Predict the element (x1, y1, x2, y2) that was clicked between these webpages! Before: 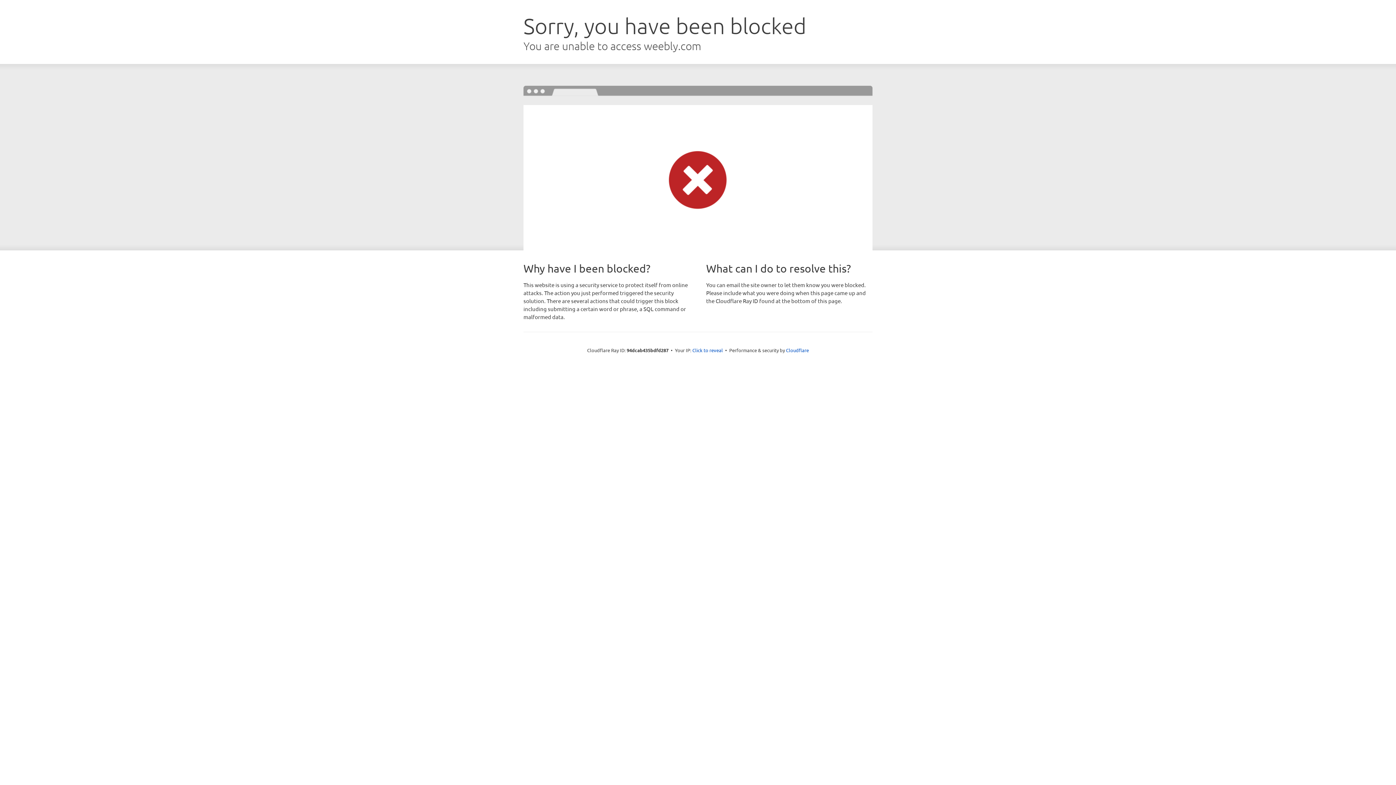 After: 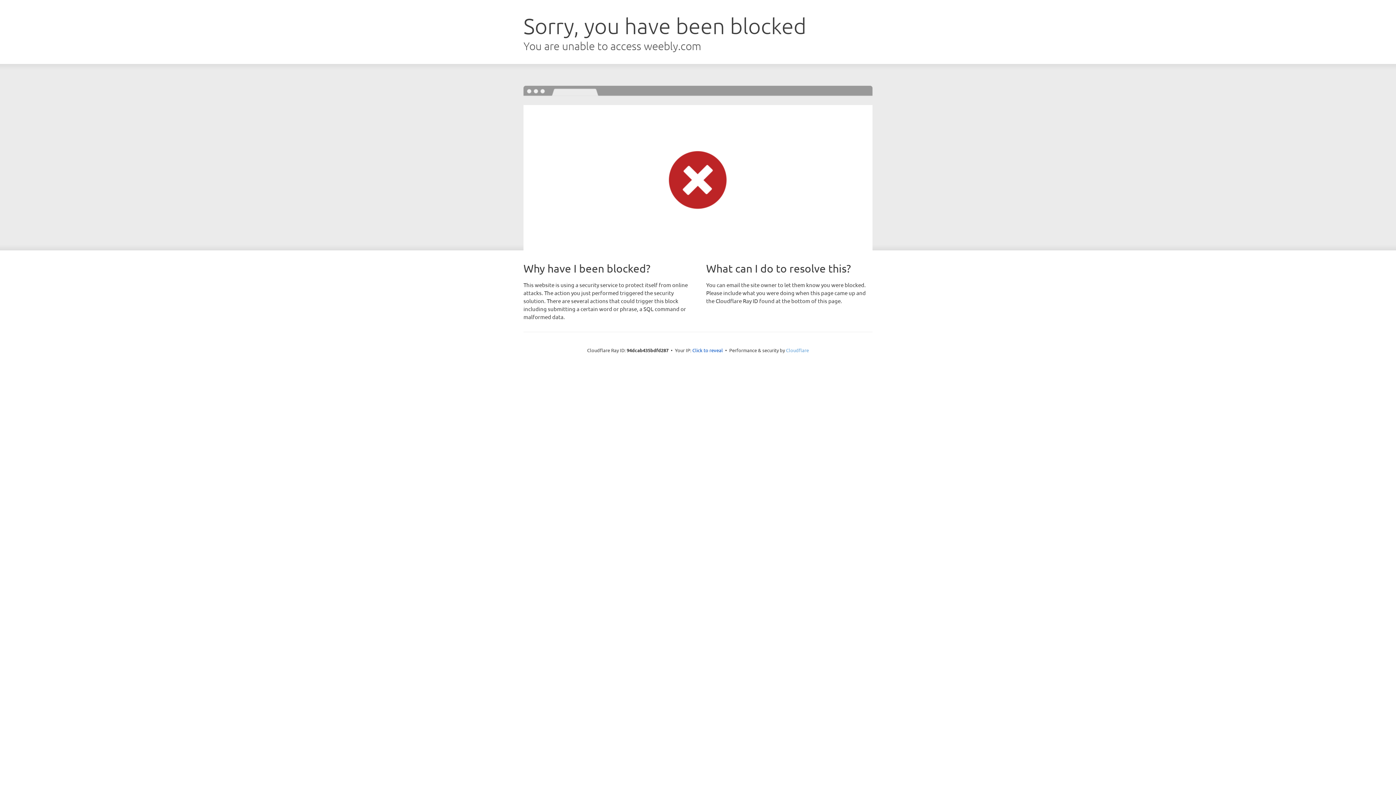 Action: label: Cloudflare bbox: (786, 347, 809, 353)